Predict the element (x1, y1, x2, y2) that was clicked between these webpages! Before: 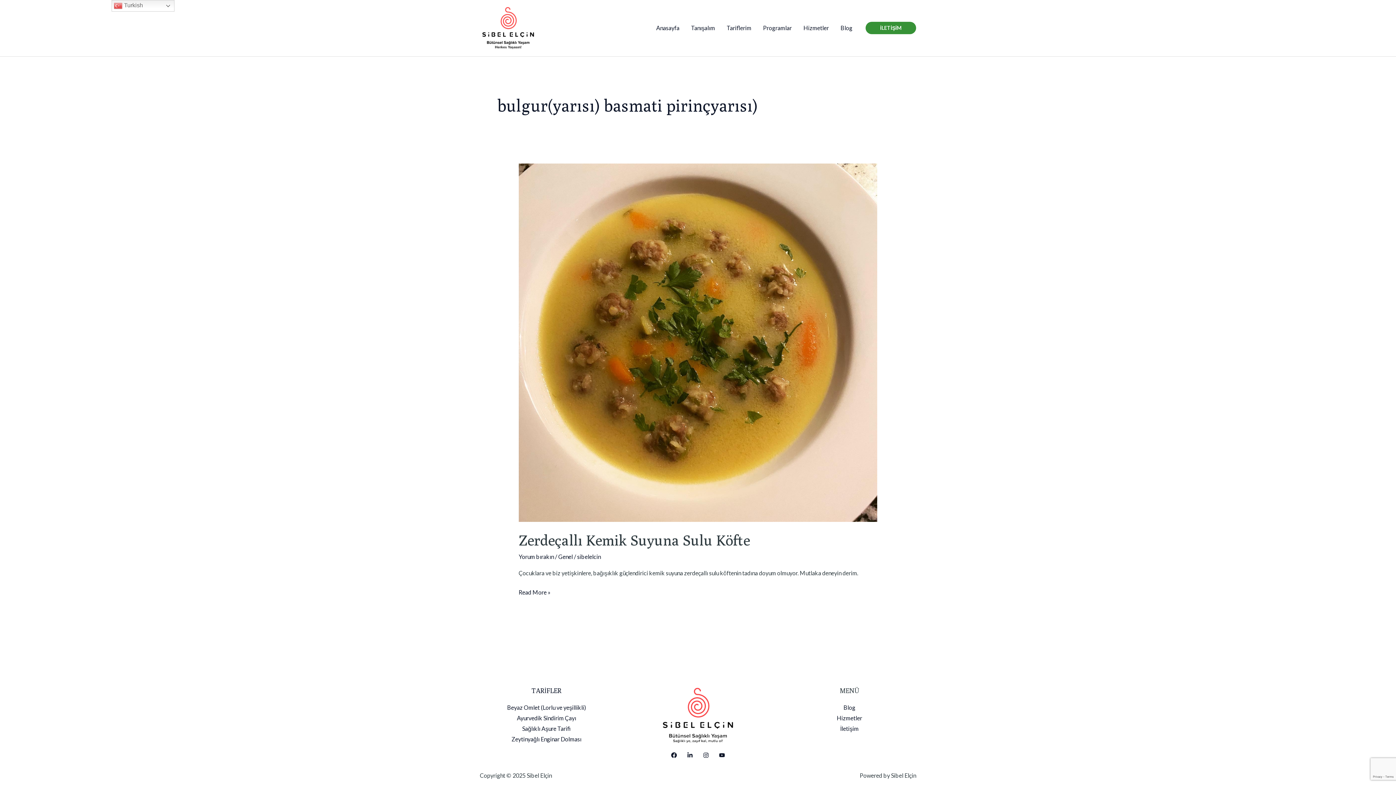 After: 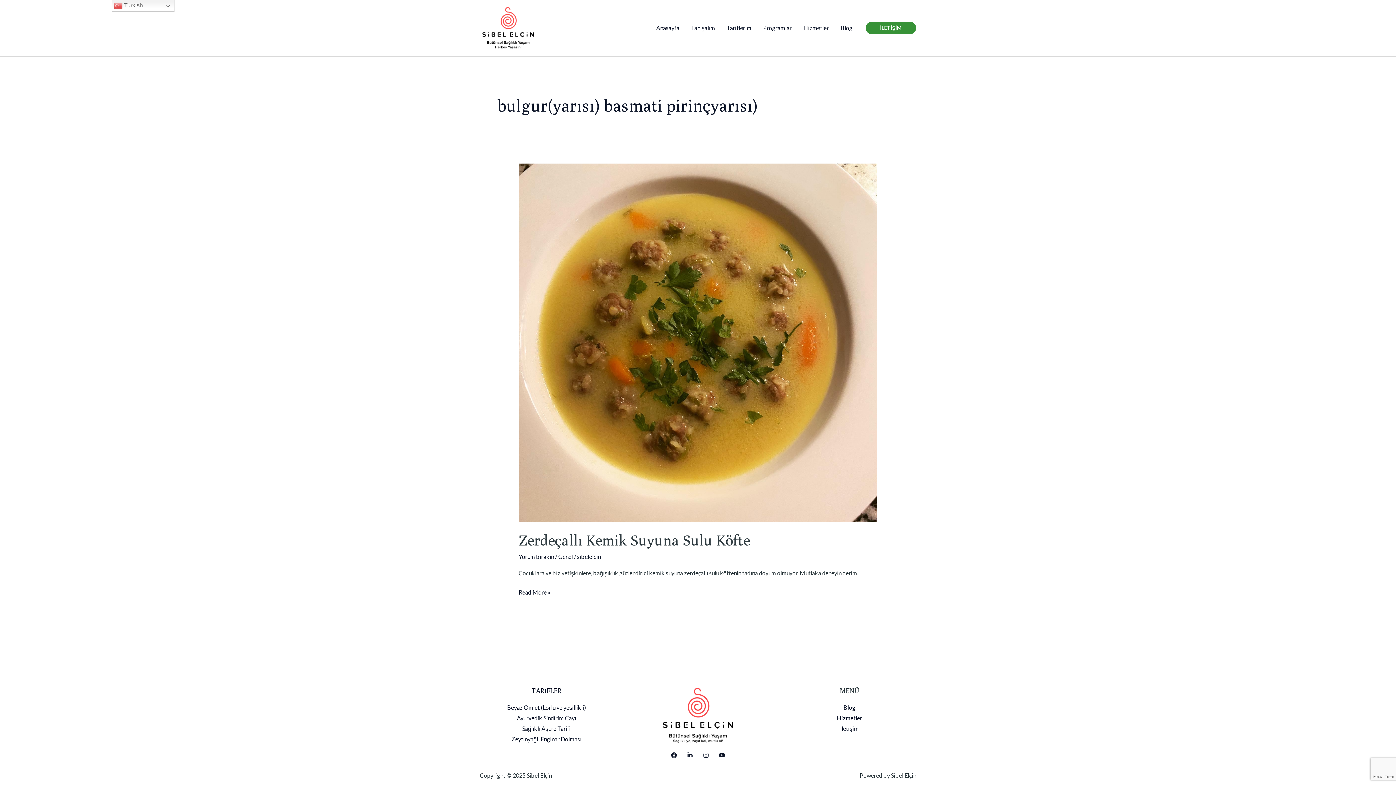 Action: label: YouTube bbox: (716, 749, 727, 761)